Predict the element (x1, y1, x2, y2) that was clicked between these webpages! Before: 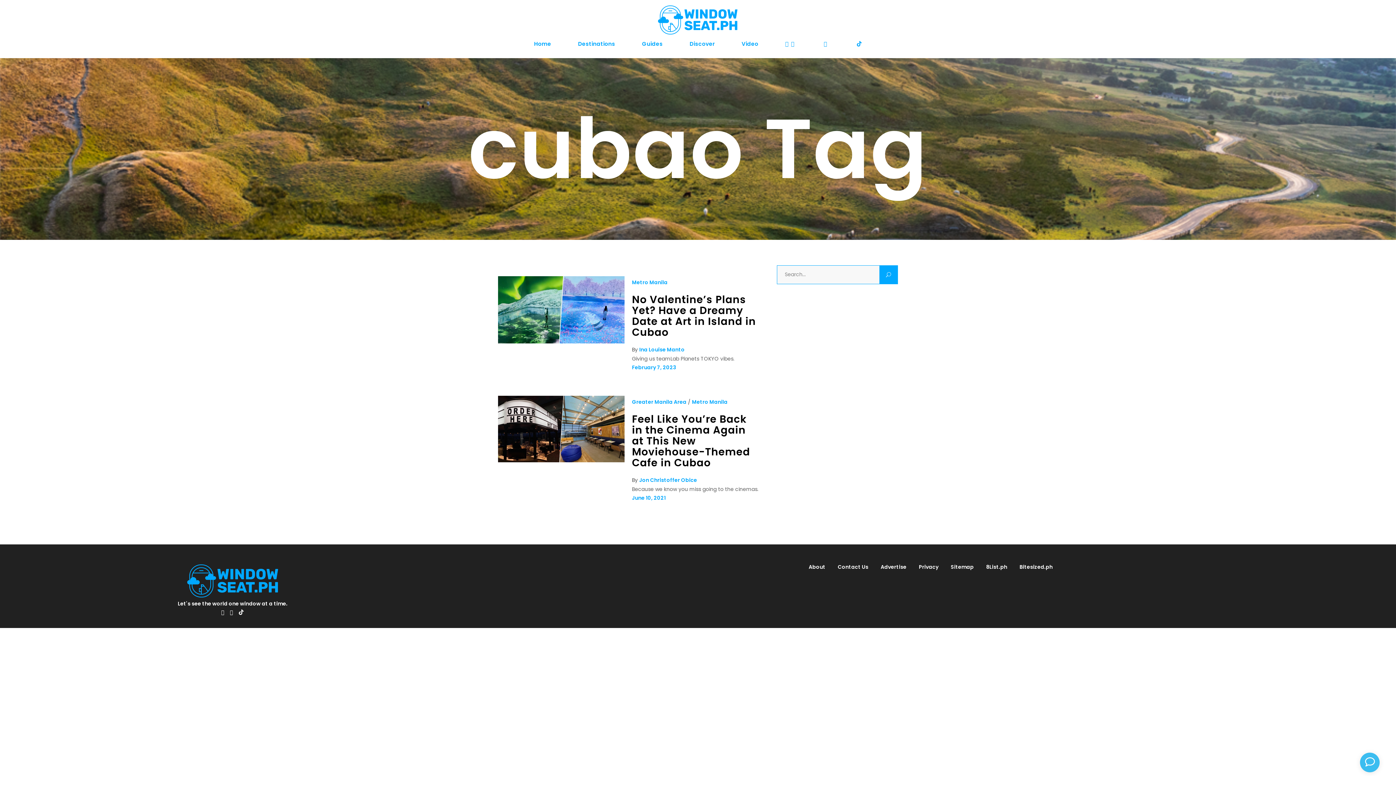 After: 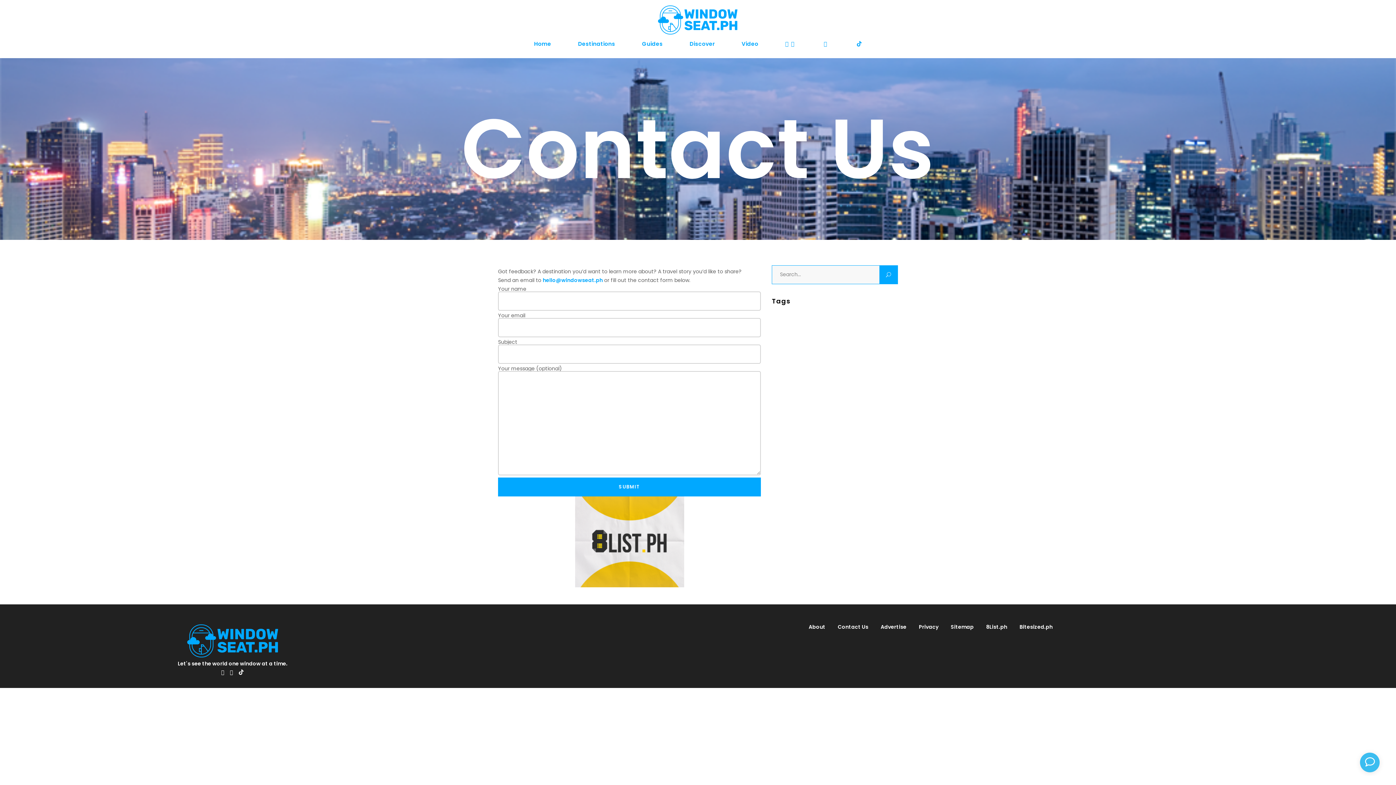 Action: label: Contact Us bbox: (832, 563, 873, 570)